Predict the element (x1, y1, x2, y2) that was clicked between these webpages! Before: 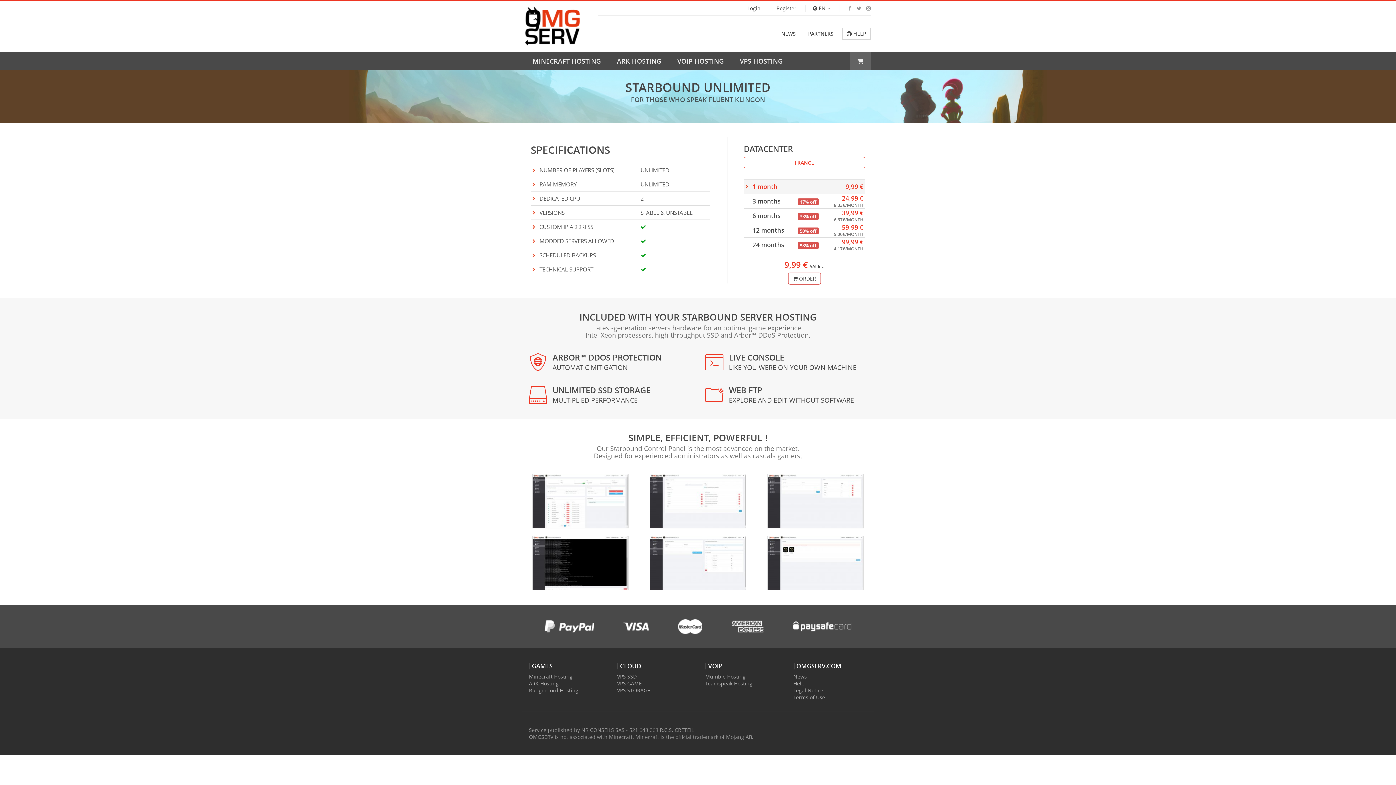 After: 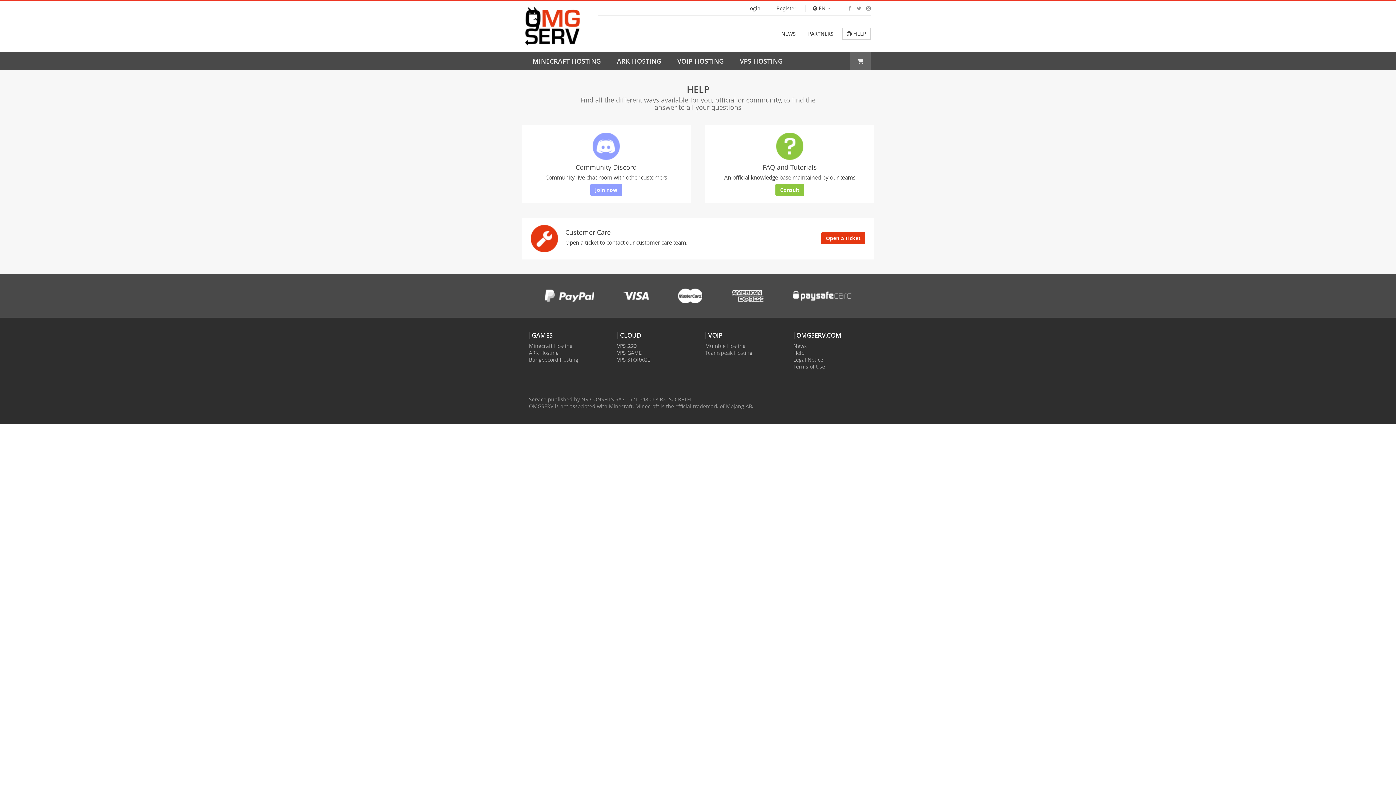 Action: label: Help bbox: (793, 680, 804, 687)